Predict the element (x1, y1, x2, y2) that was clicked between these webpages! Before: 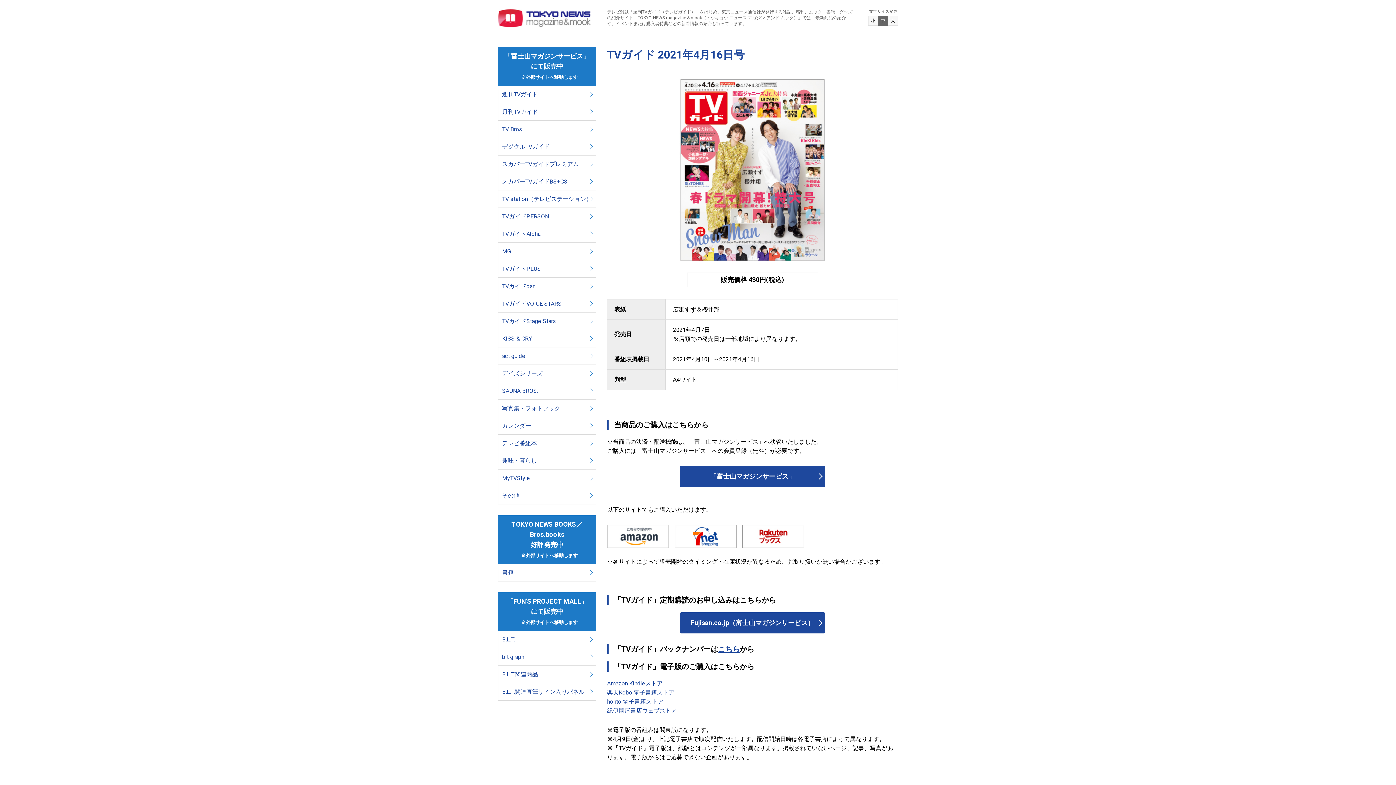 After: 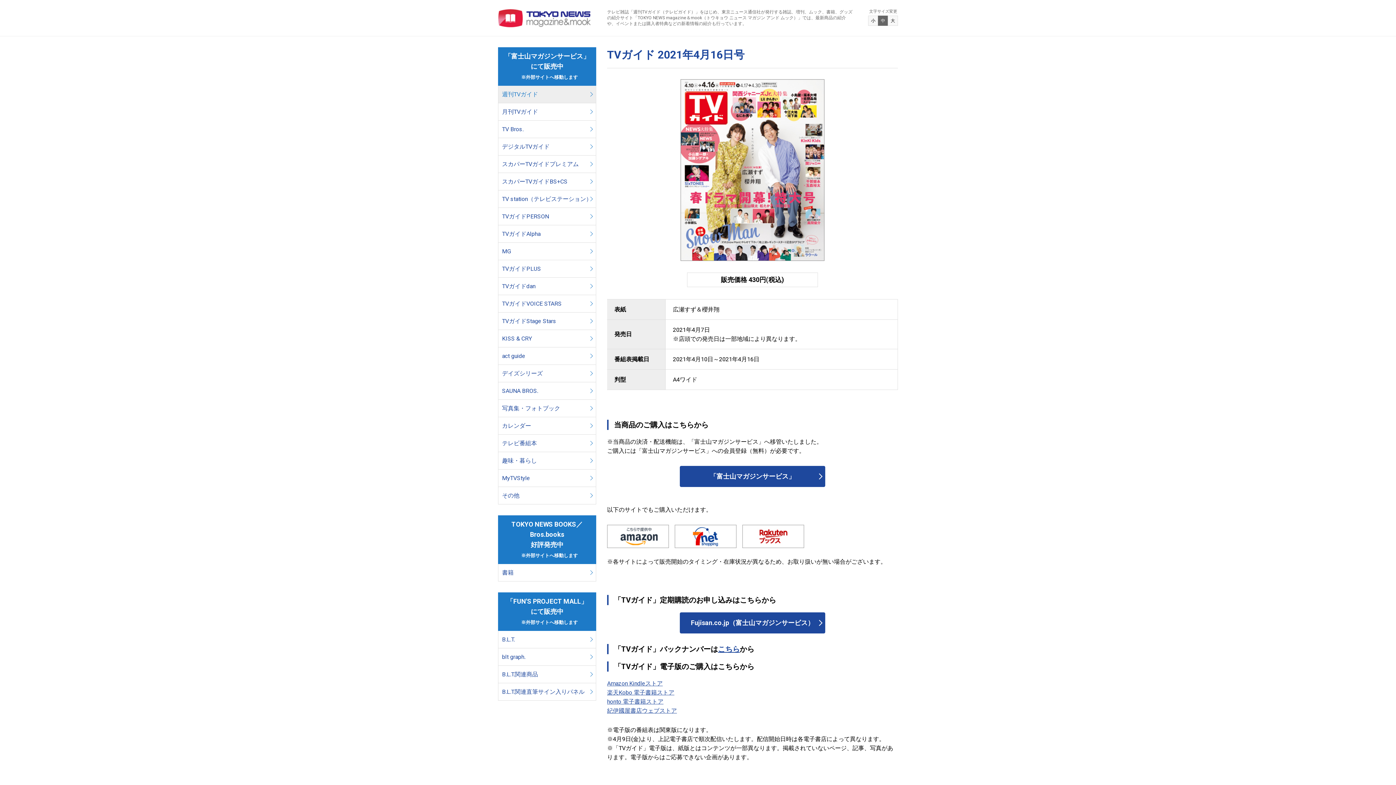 Action: label: 週刊TVガイド bbox: (498, 85, 596, 103)